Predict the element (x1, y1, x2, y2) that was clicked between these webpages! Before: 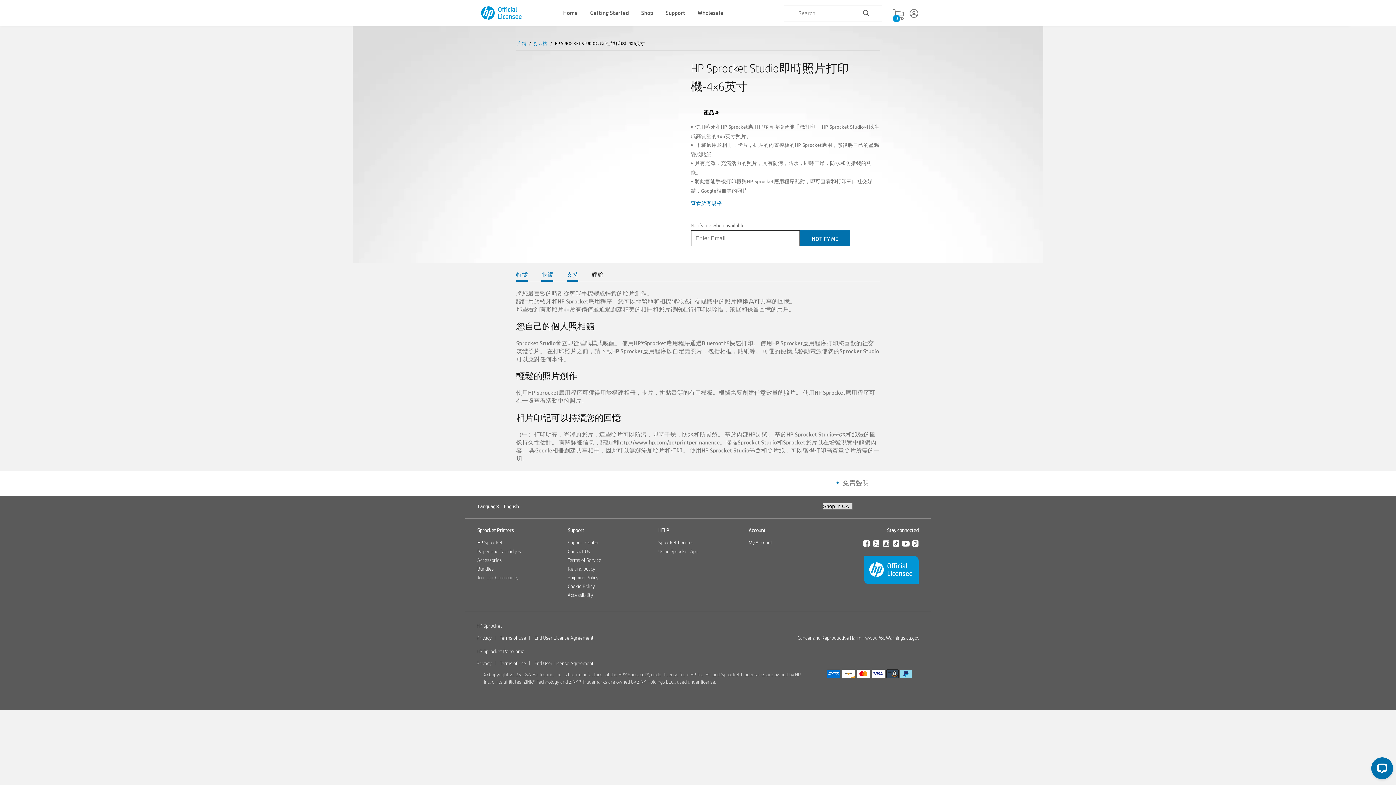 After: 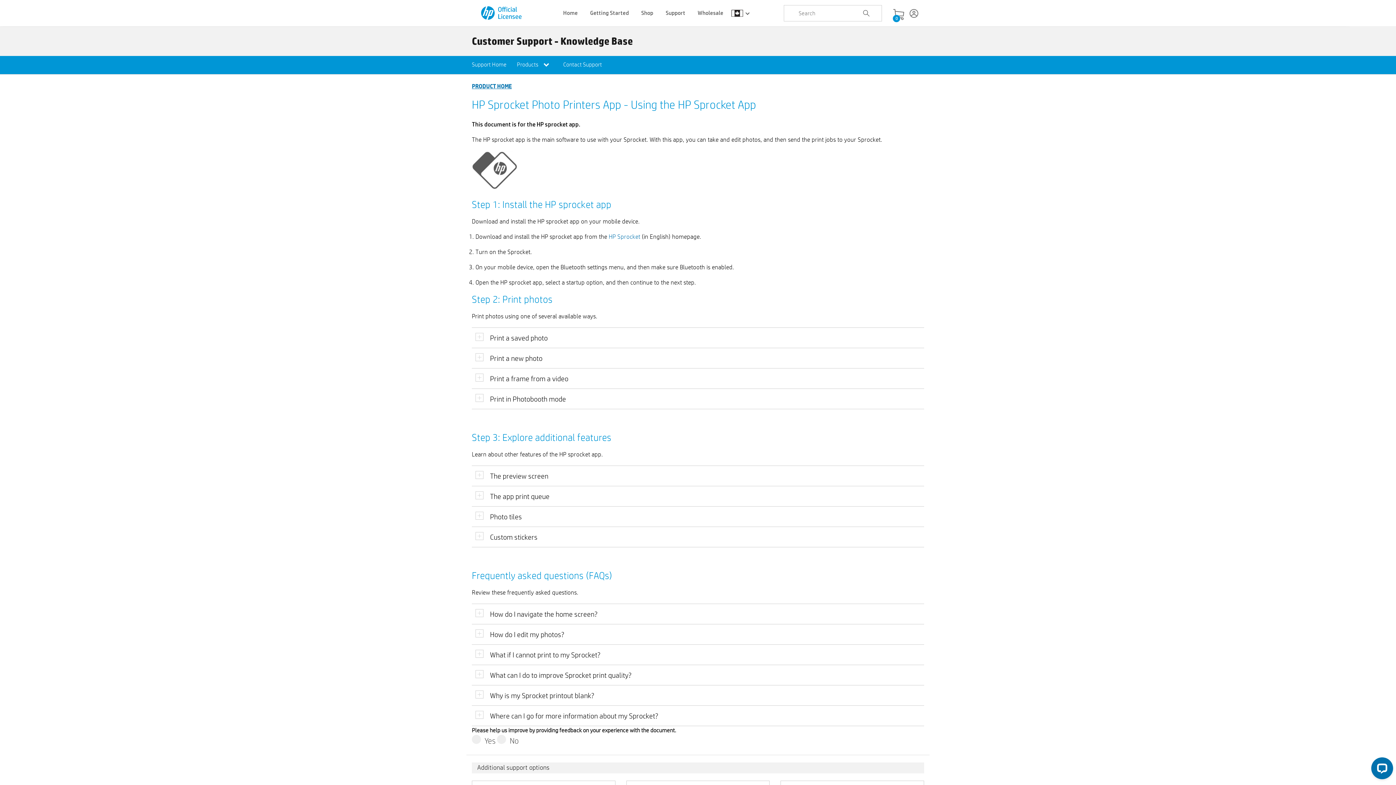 Action: bbox: (658, 548, 698, 554) label: Using Sprocket App